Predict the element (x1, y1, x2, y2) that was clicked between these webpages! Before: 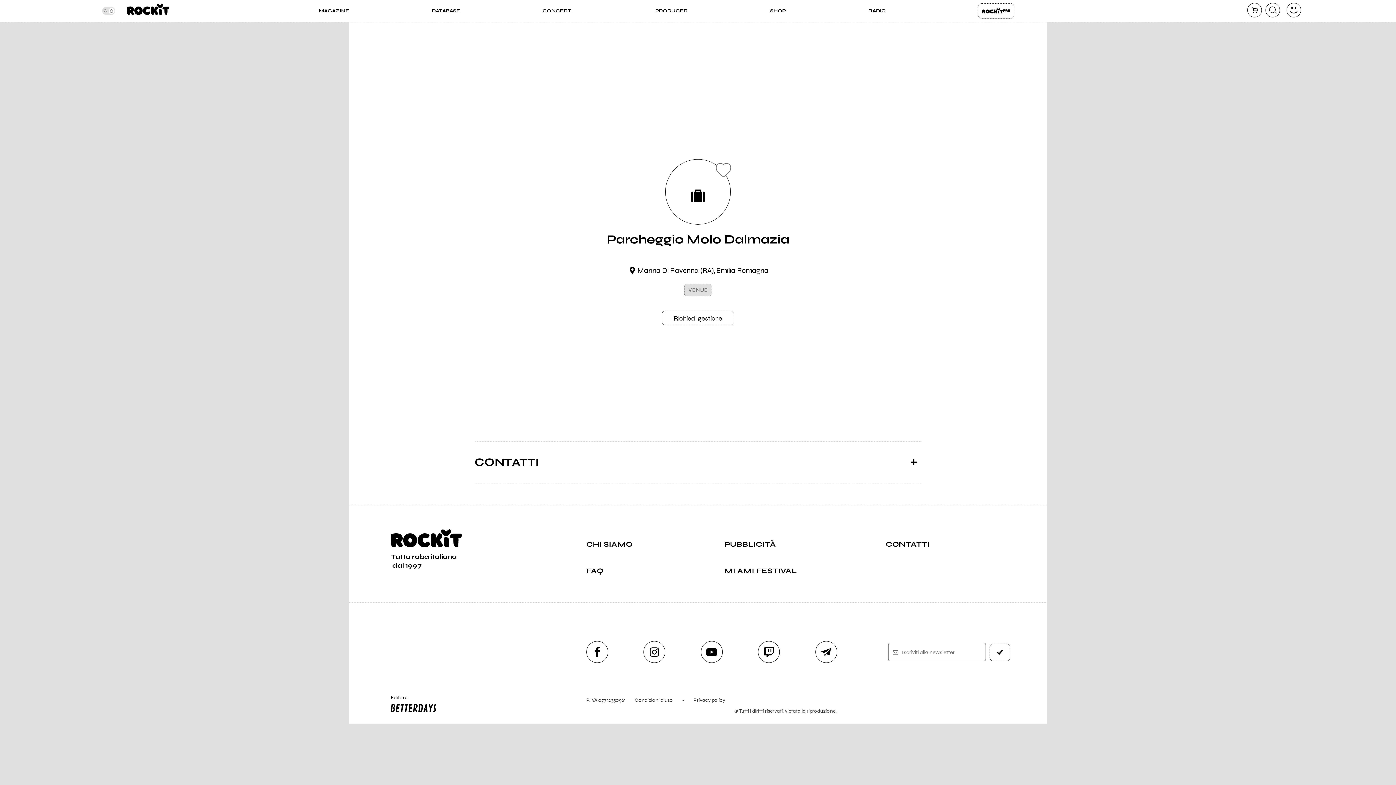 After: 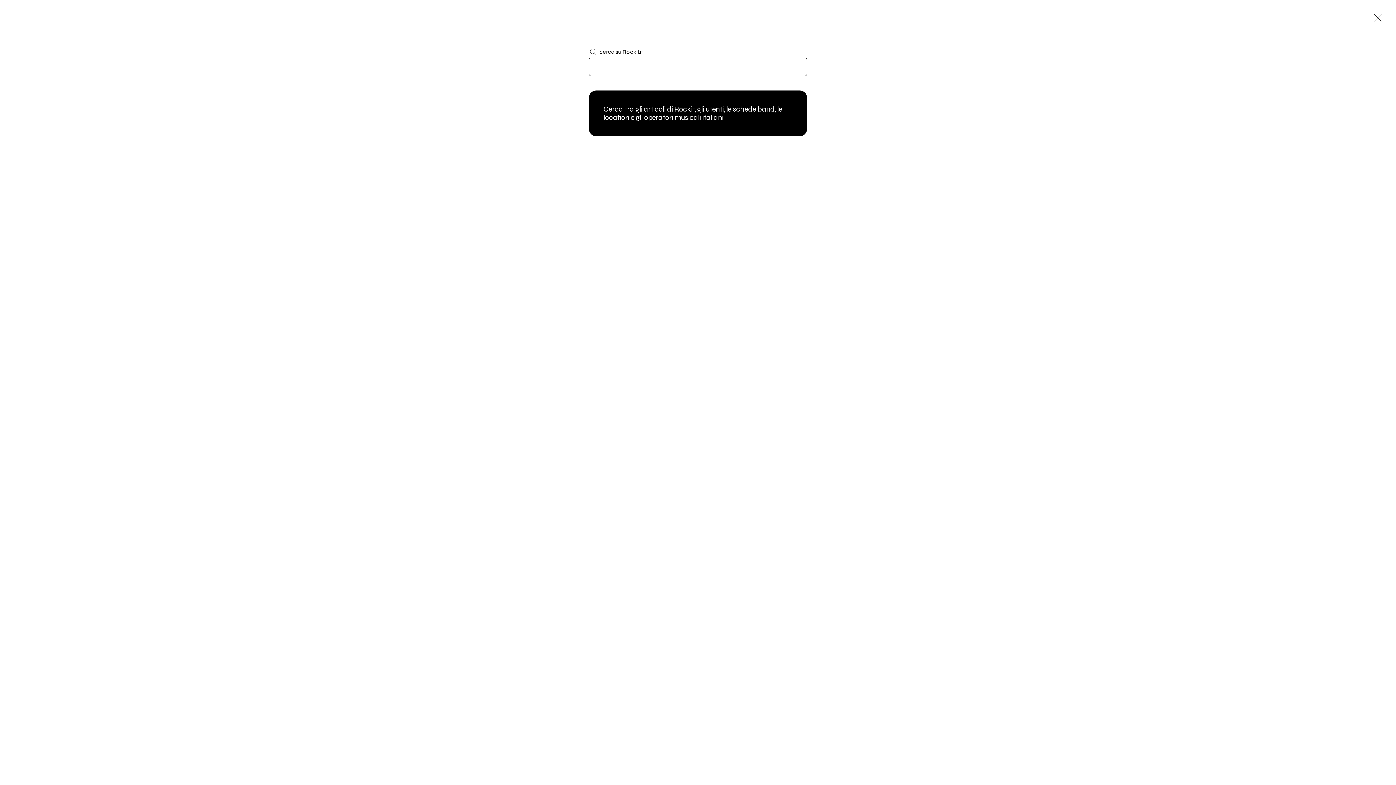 Action: bbox: (1265, 2, 1280, 17) label: cerca